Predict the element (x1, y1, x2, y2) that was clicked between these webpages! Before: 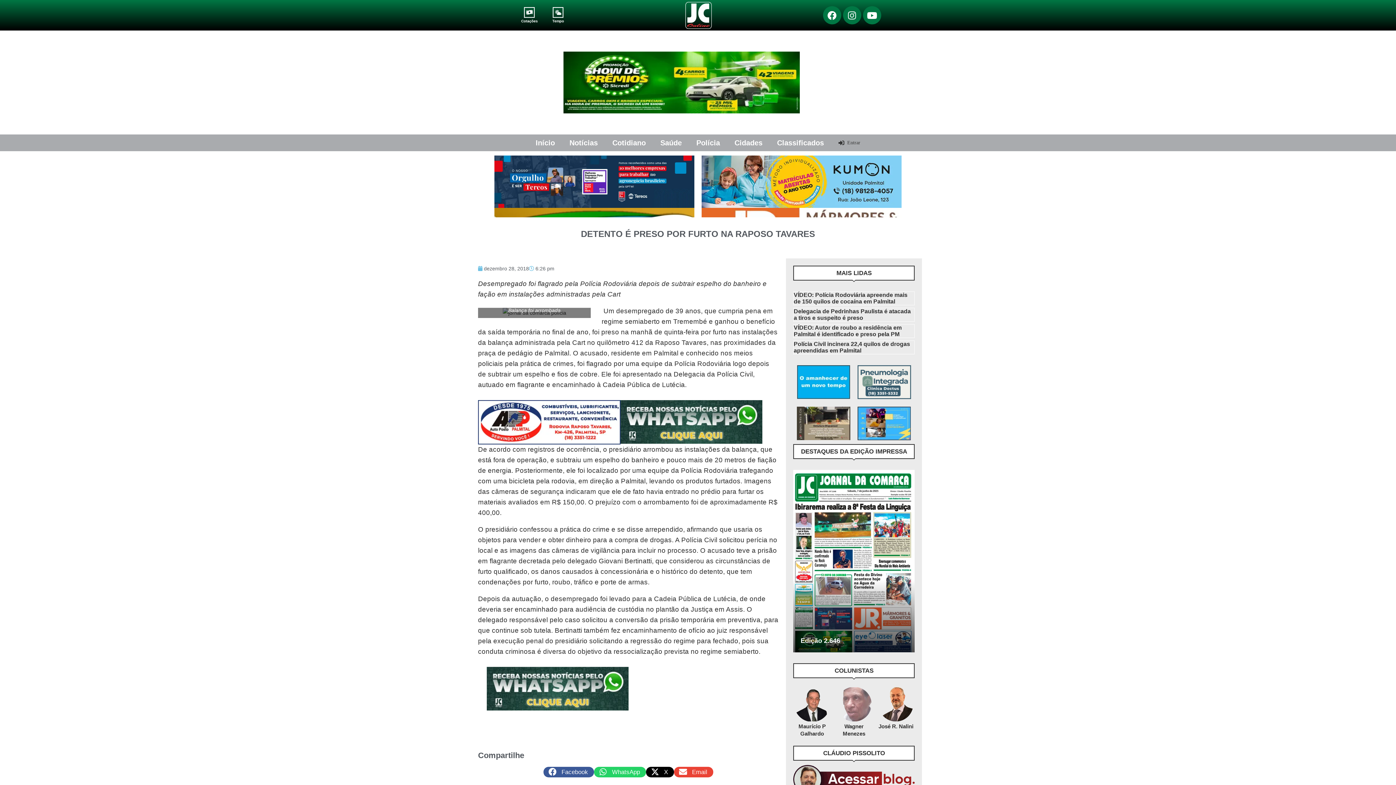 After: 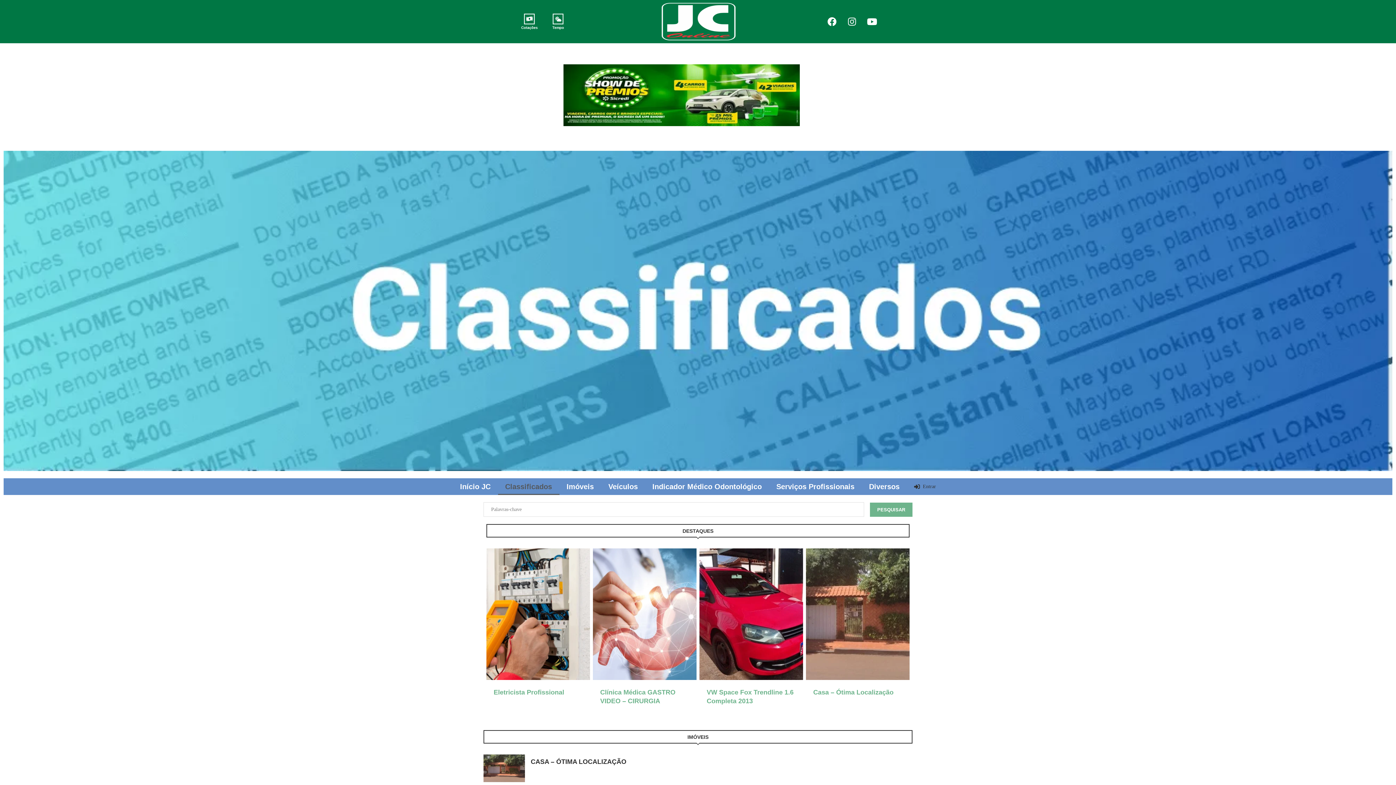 Action: label: Classificados bbox: (770, 134, 831, 151)